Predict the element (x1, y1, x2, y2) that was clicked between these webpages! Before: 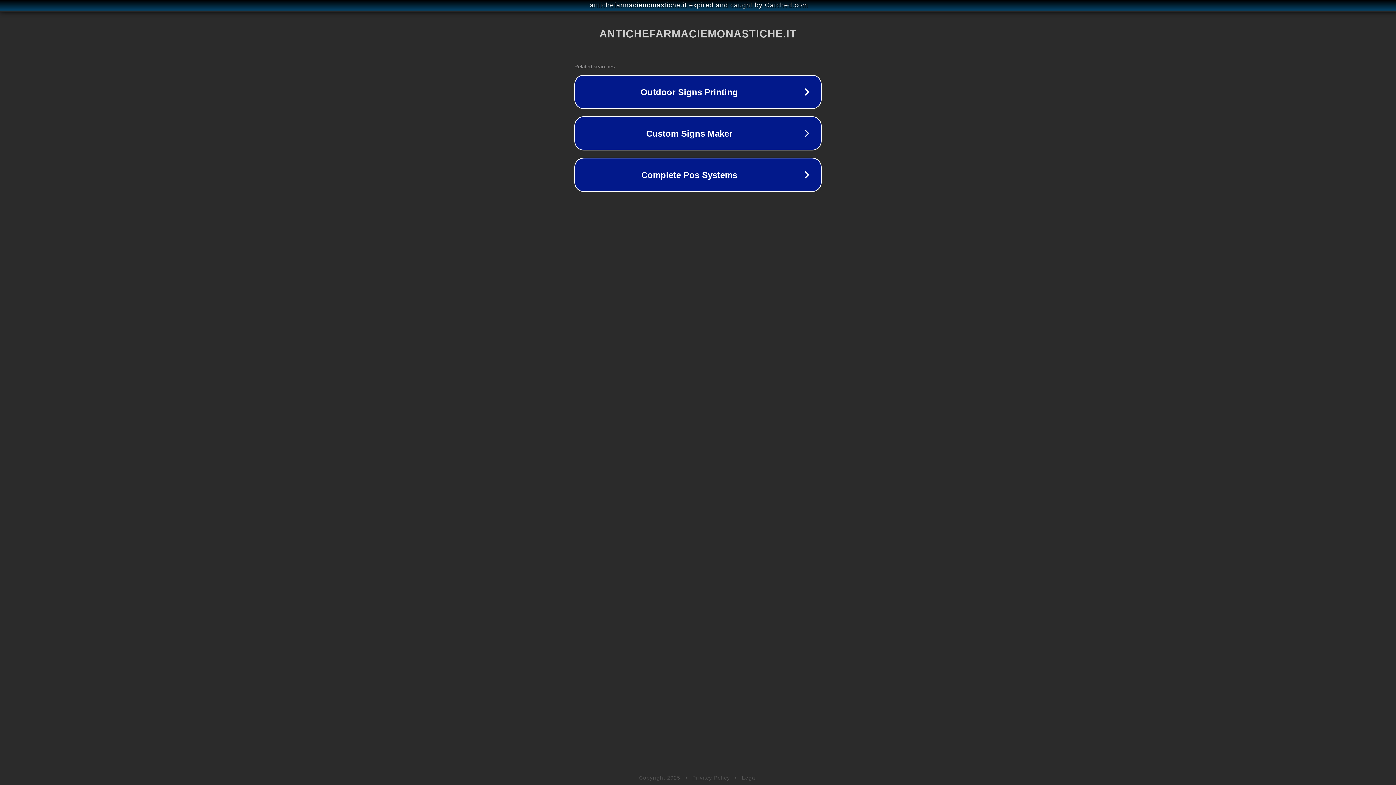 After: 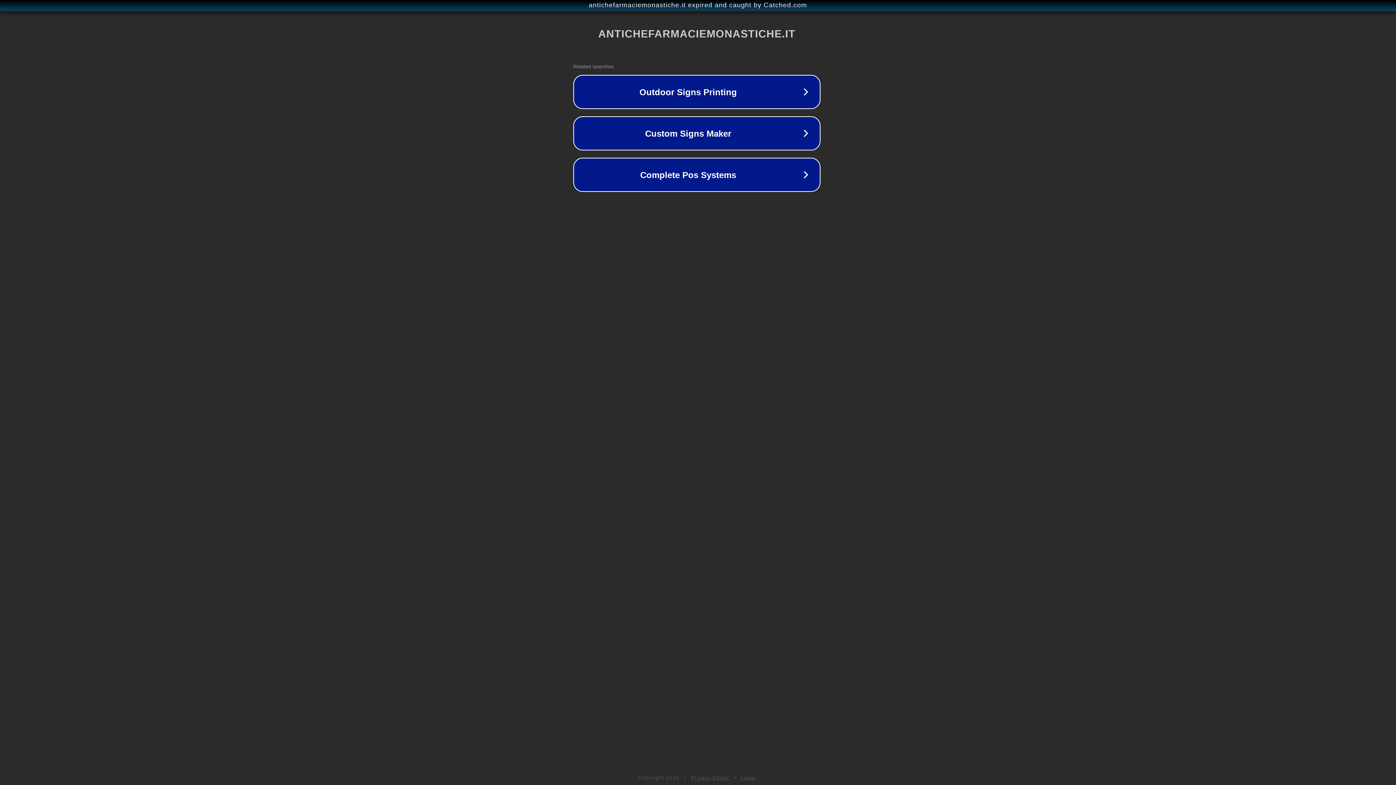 Action: bbox: (1, 1, 1397, 9) label: antichefarmaciemonastiche.it expired and caught by Catched.com